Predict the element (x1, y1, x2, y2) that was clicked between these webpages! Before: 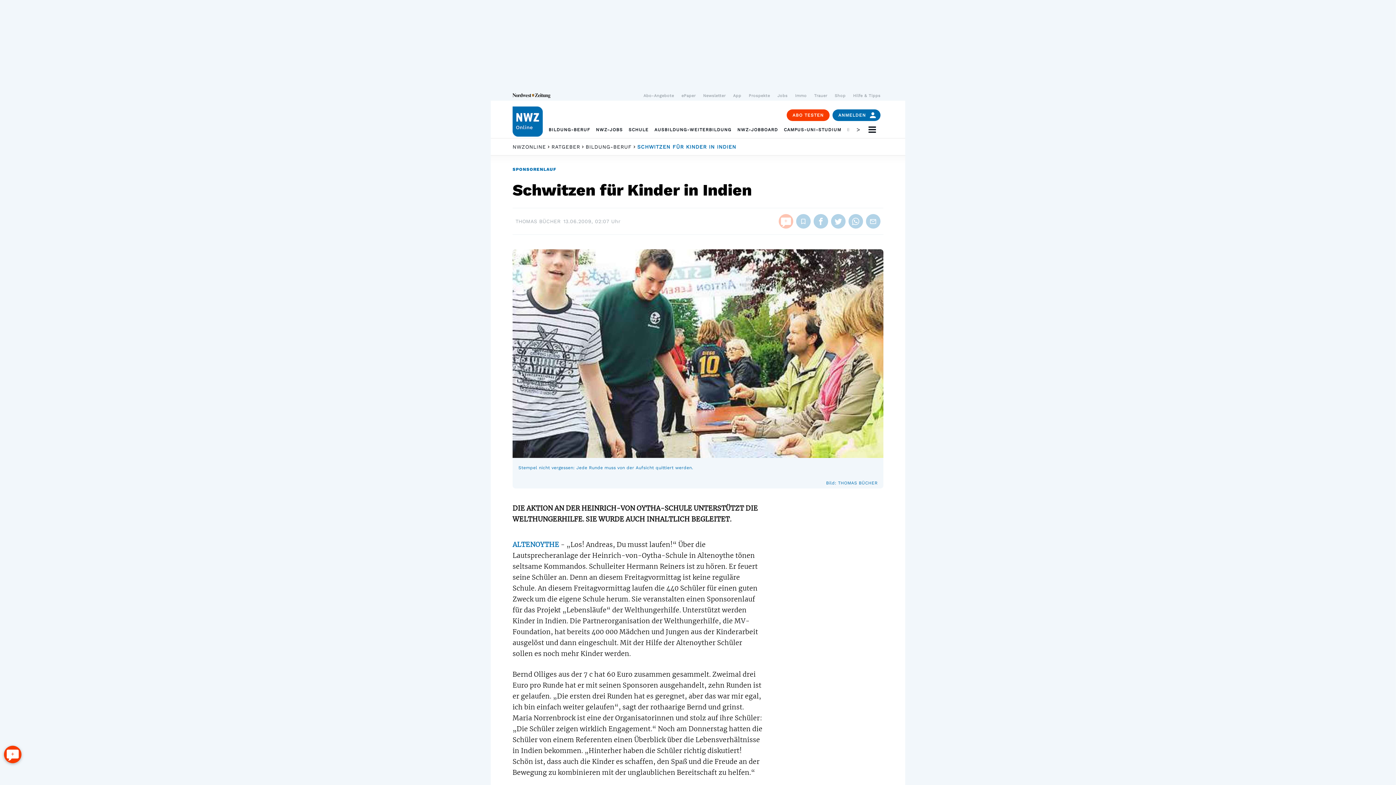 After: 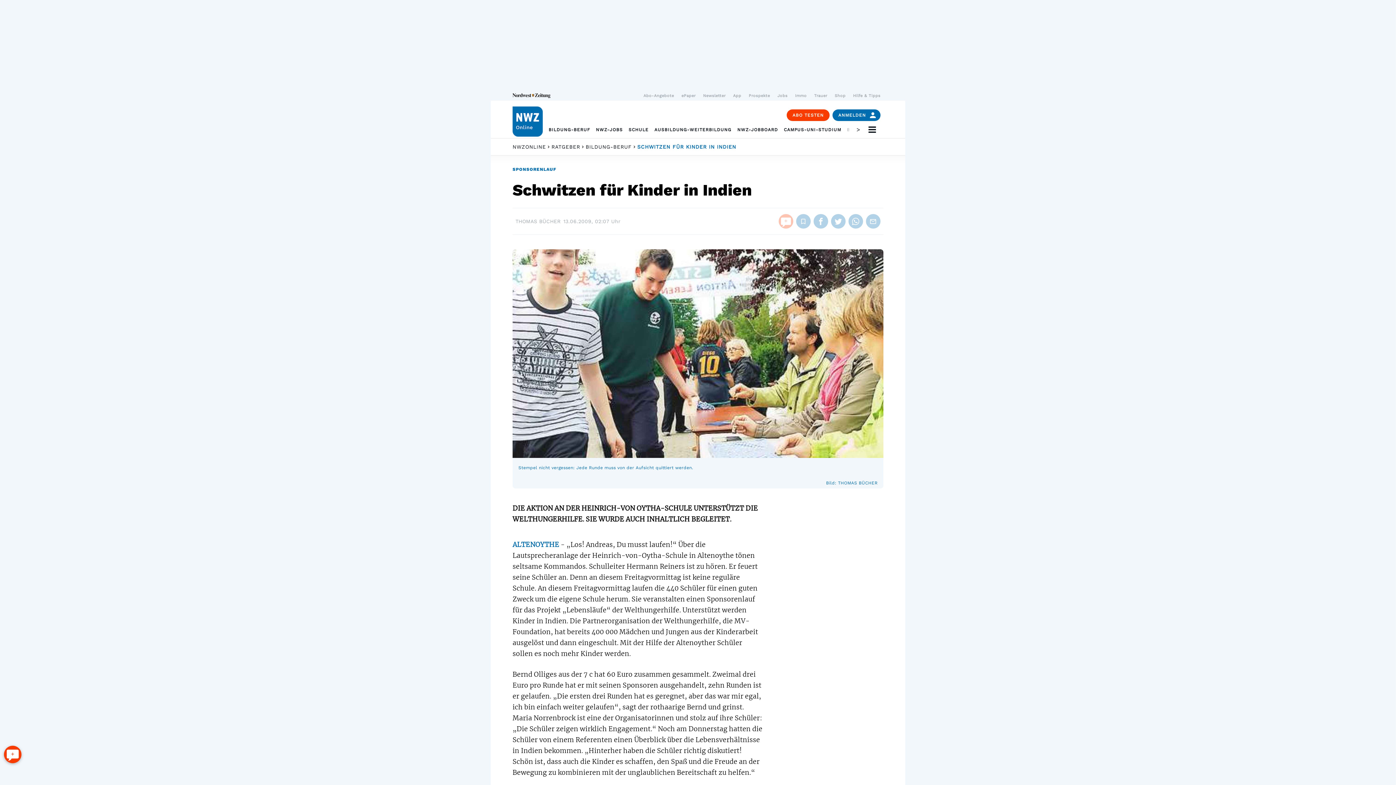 Action: bbox: (813, 214, 828, 228)